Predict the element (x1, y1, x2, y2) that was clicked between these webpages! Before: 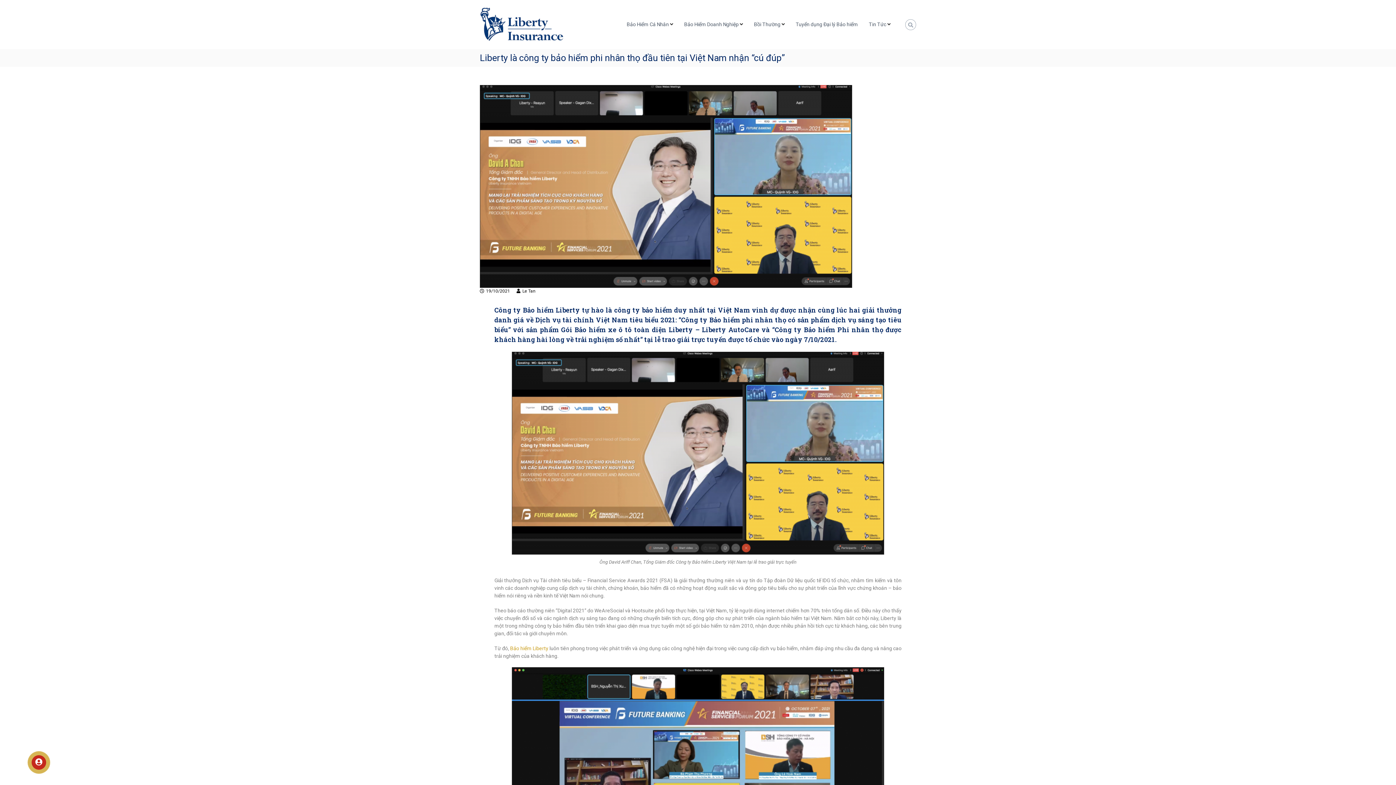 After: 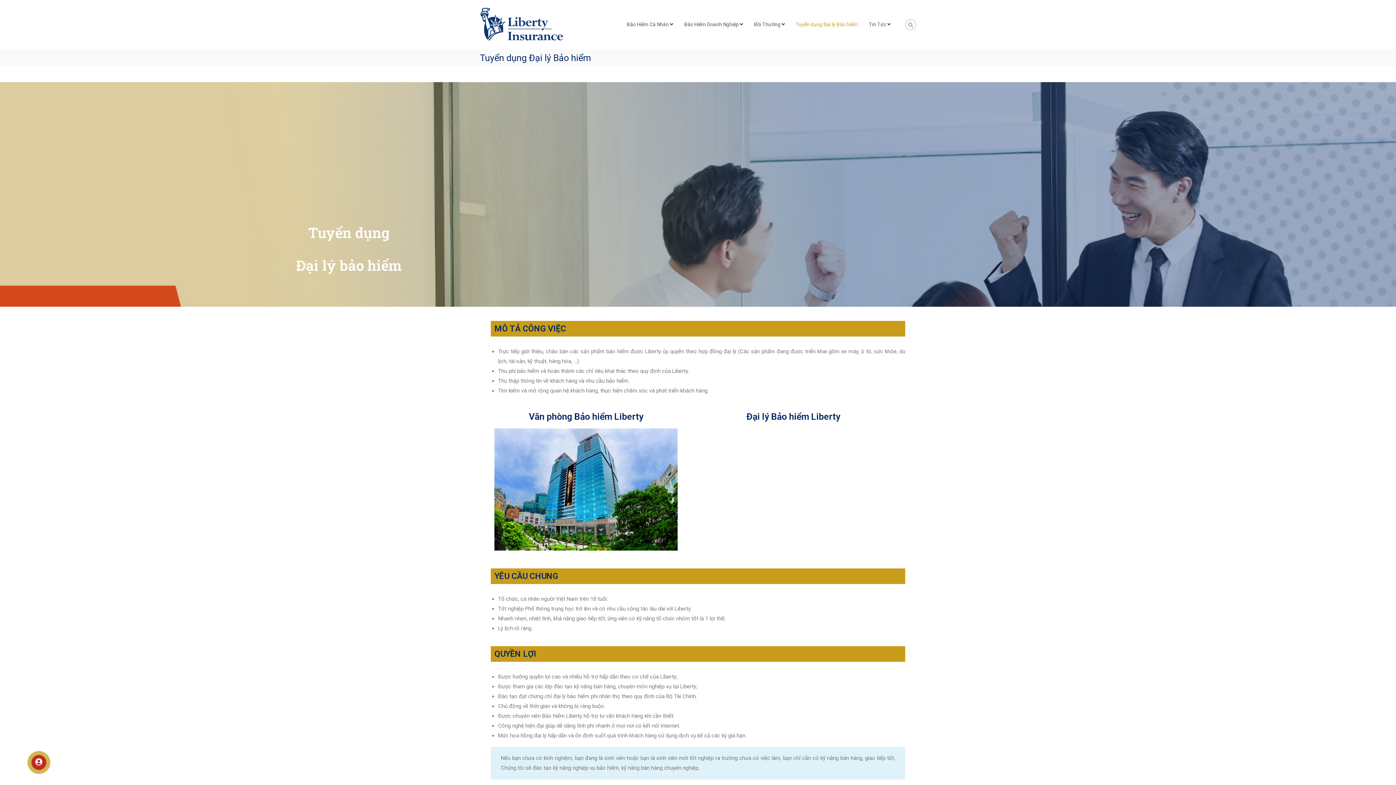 Action: label: Tuyển dụng Đại lý Bảo hiểm bbox: (796, 21, 858, 27)